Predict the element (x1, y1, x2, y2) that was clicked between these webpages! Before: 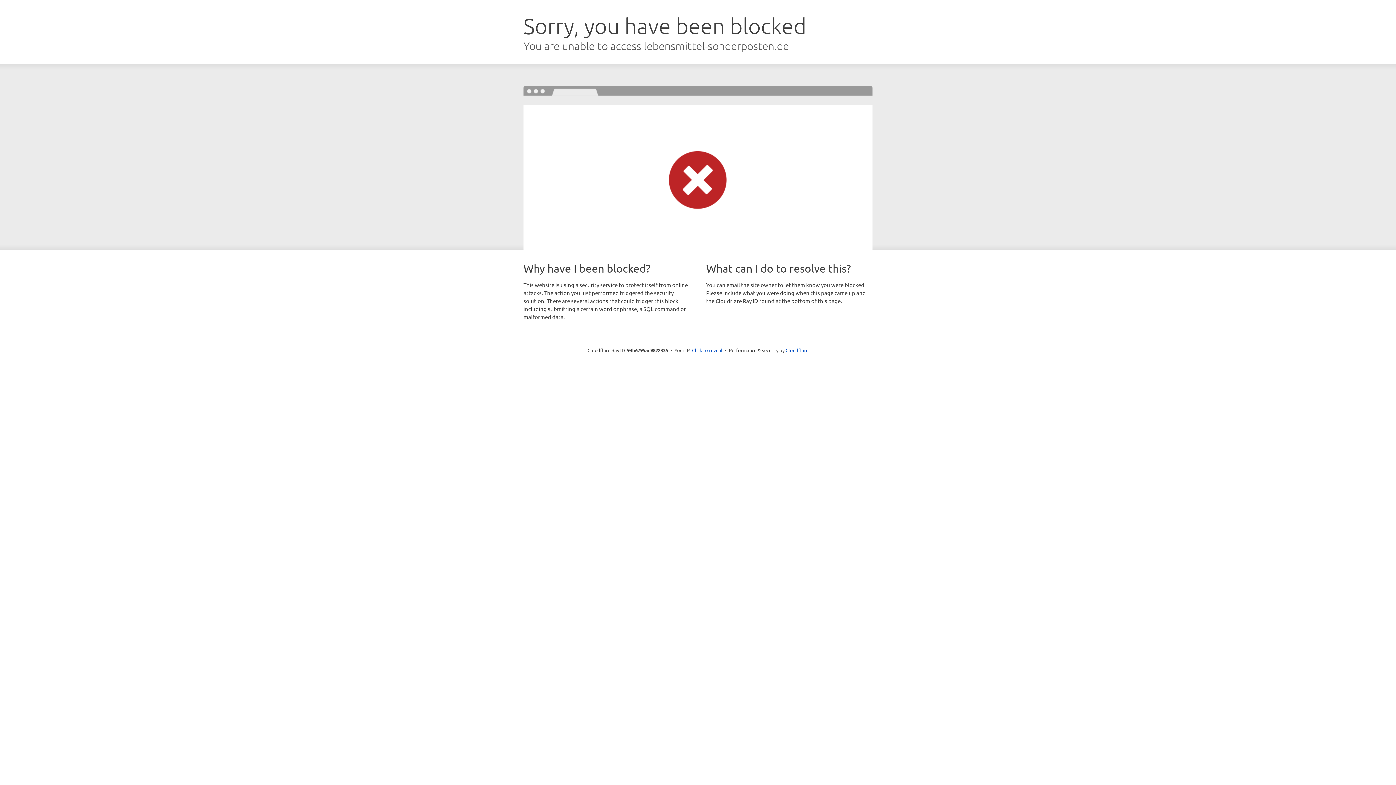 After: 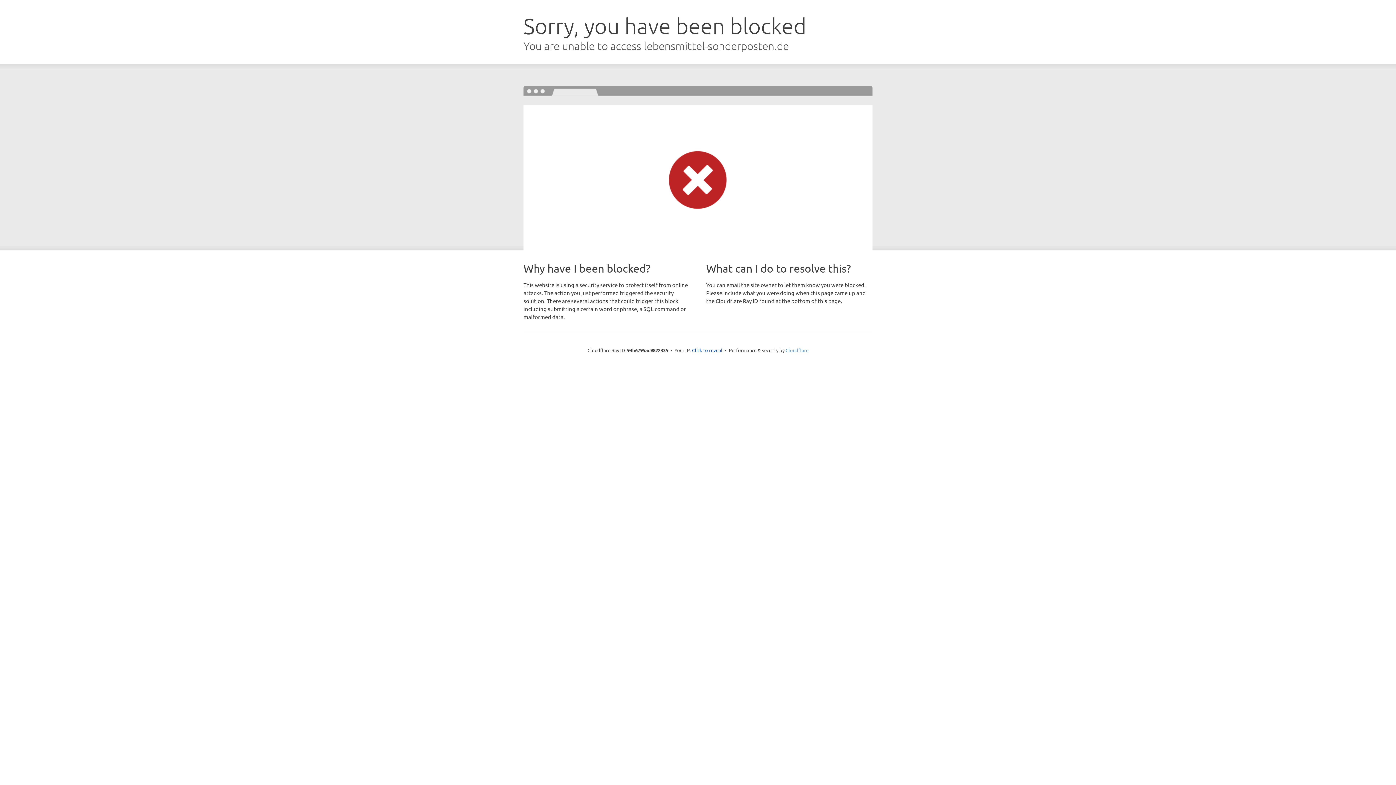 Action: label: Cloudflare bbox: (785, 347, 808, 353)